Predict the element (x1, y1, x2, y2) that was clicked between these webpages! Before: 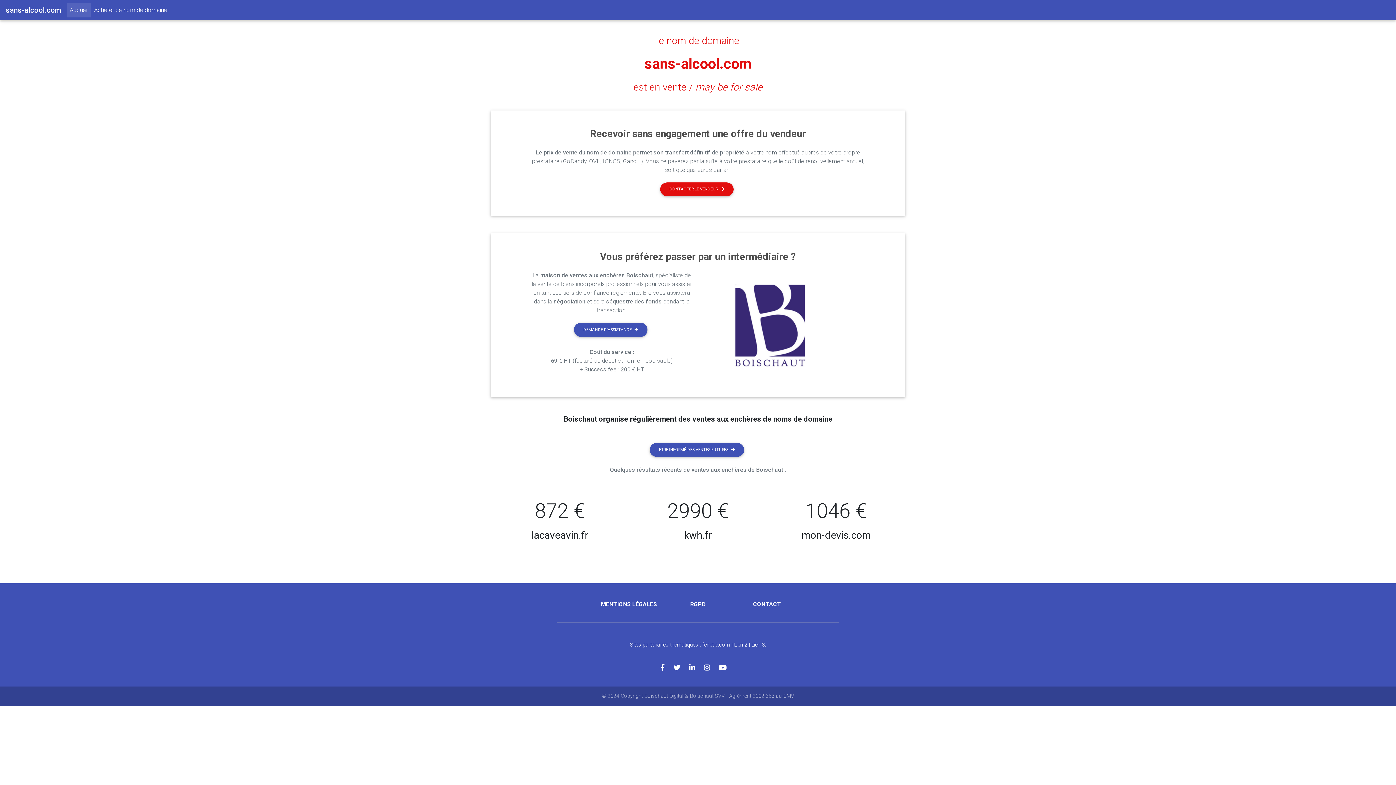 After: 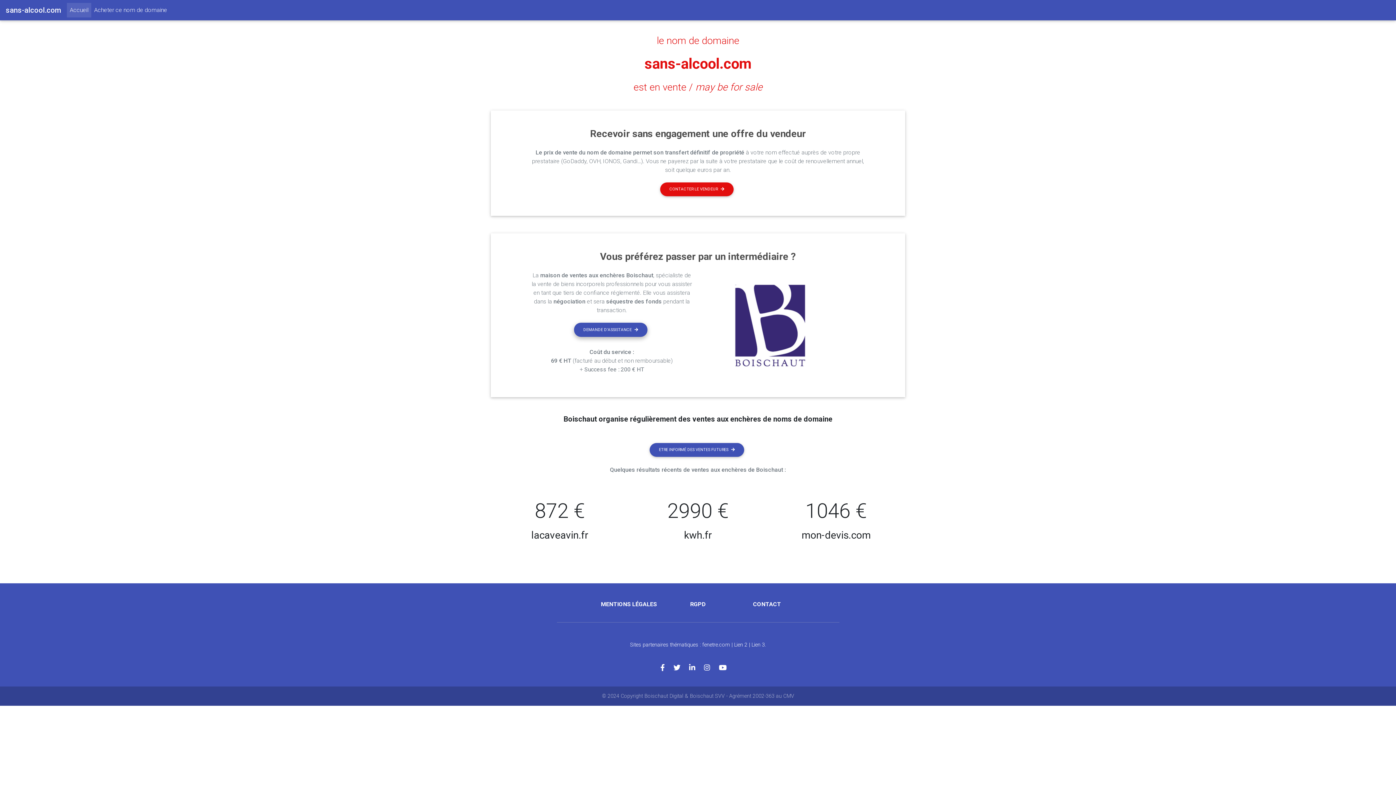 Action: label: DEMANDE D'ASSISTANCE bbox: (574, 323, 647, 337)